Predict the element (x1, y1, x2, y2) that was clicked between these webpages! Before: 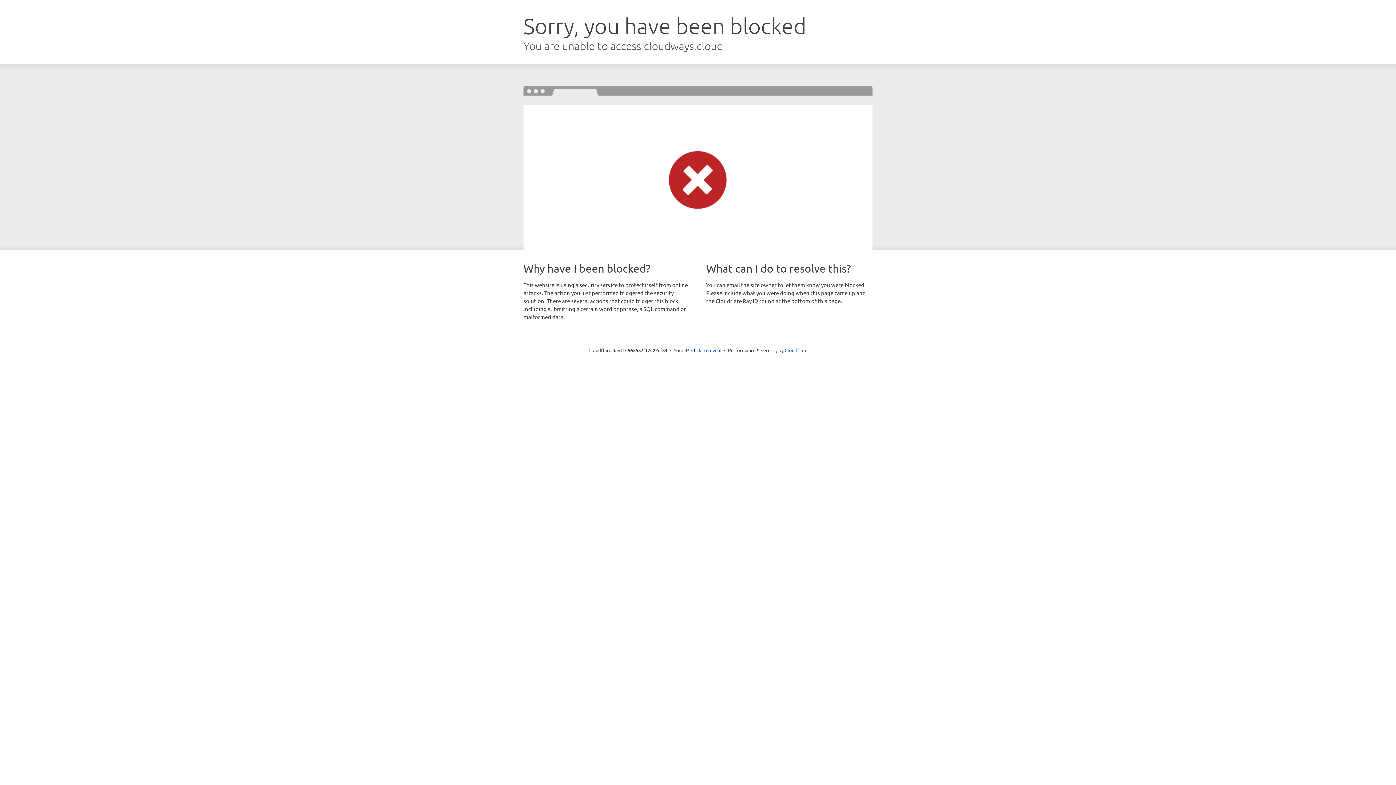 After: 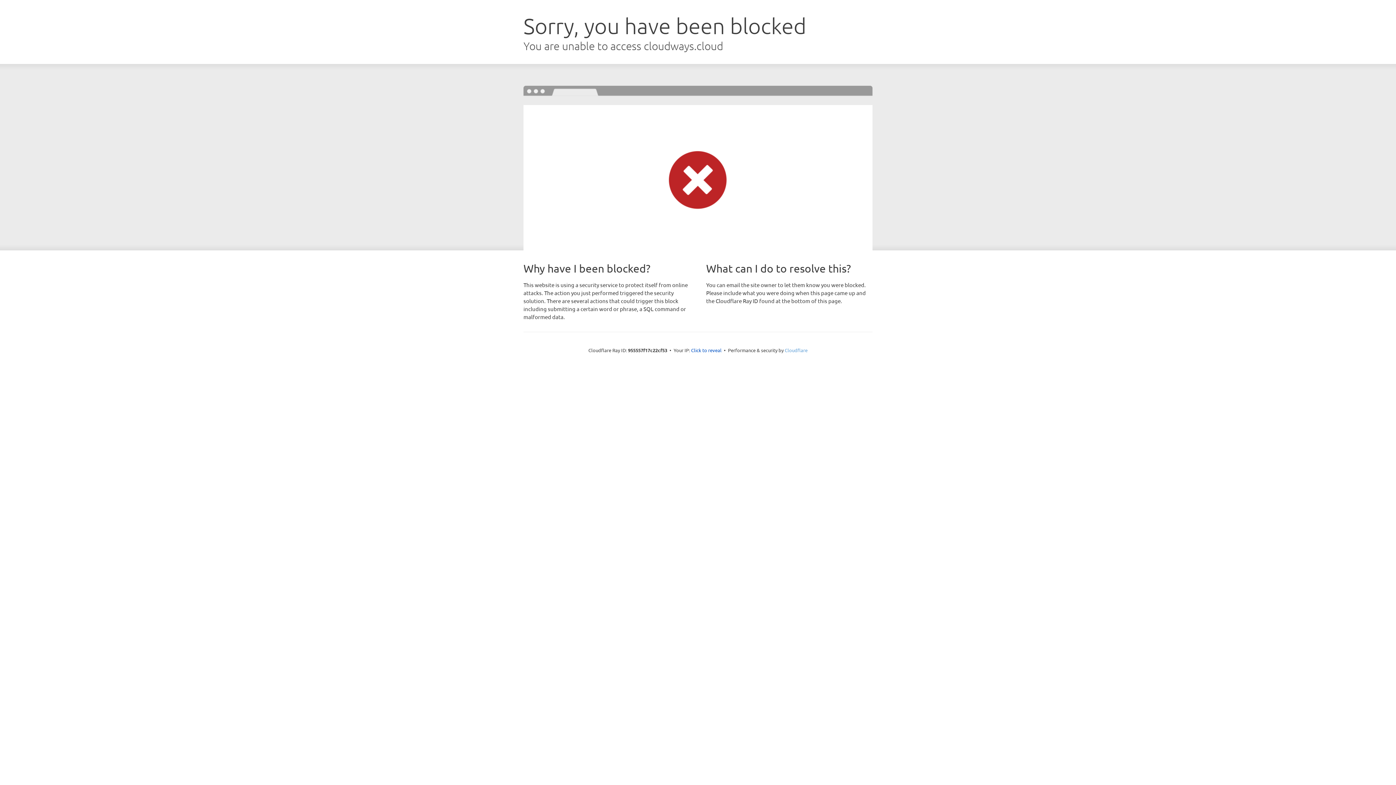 Action: label: Cloudflare bbox: (784, 347, 807, 353)